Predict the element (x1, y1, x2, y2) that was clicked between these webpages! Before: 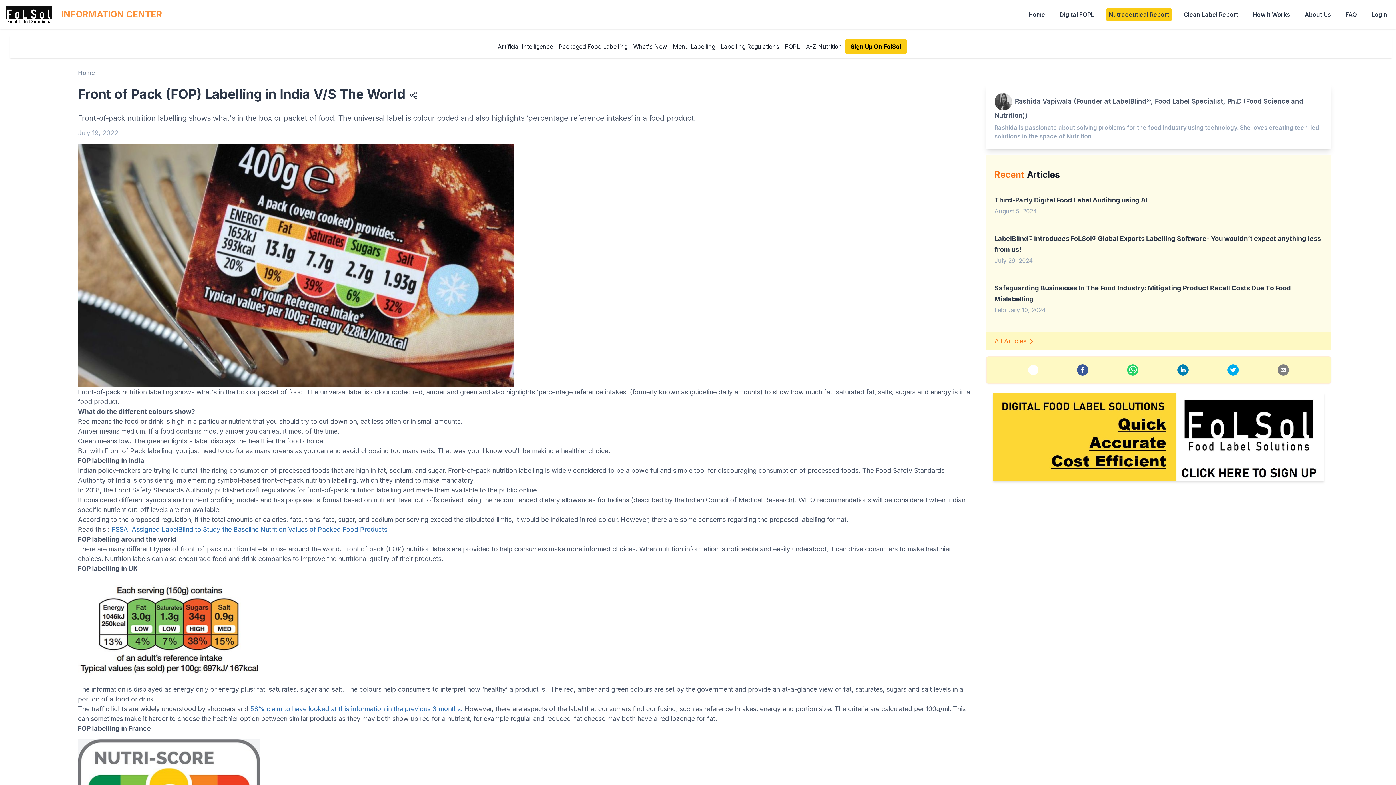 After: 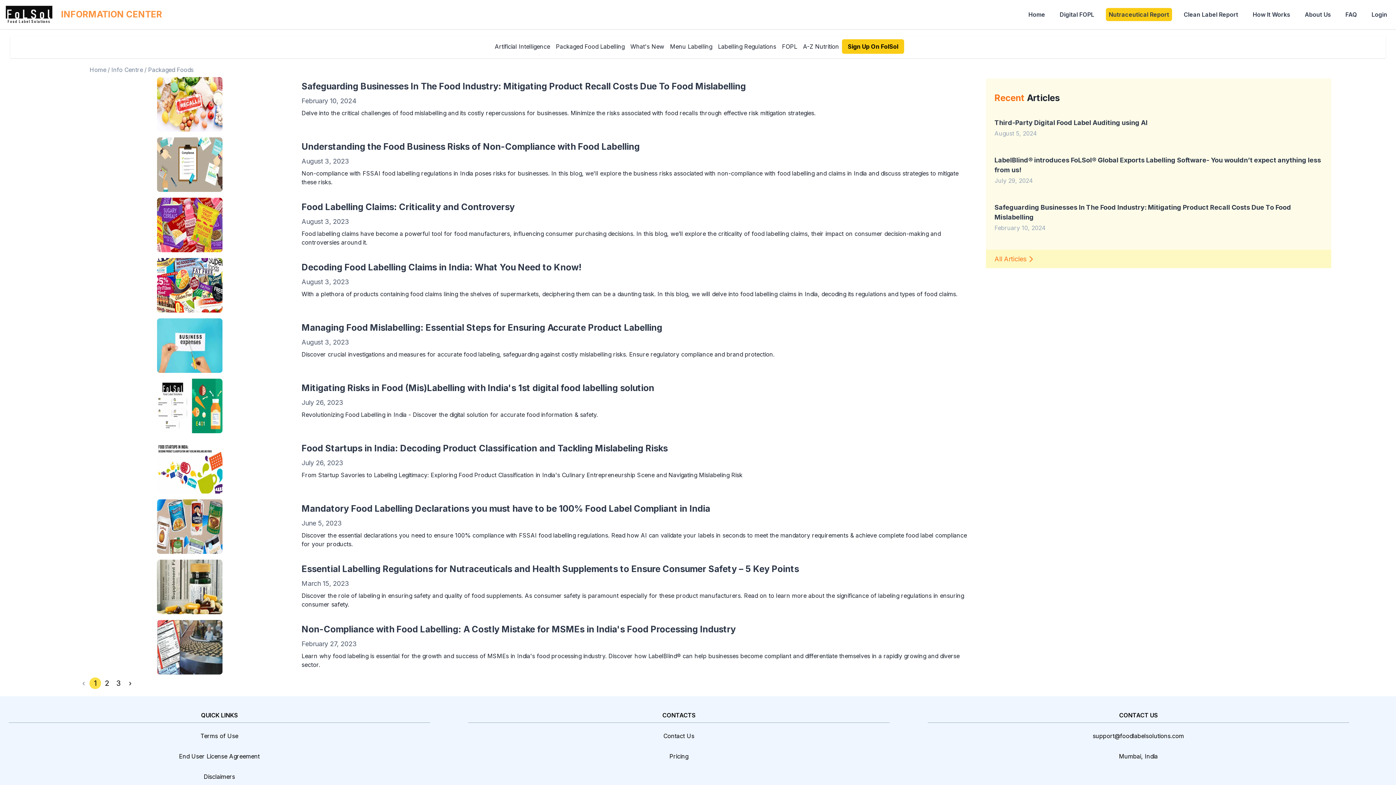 Action: bbox: (556, 39, 630, 53) label: Packaged Food Labelling